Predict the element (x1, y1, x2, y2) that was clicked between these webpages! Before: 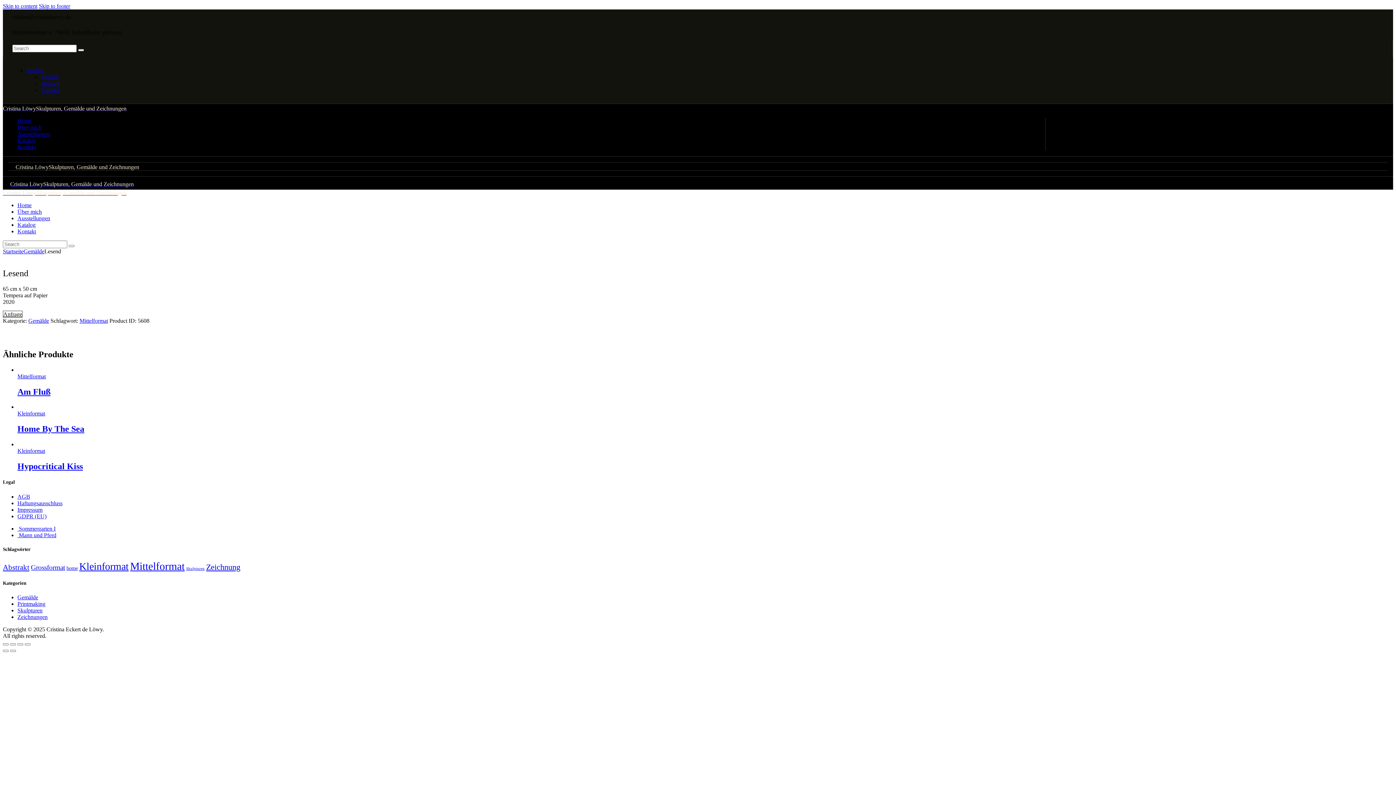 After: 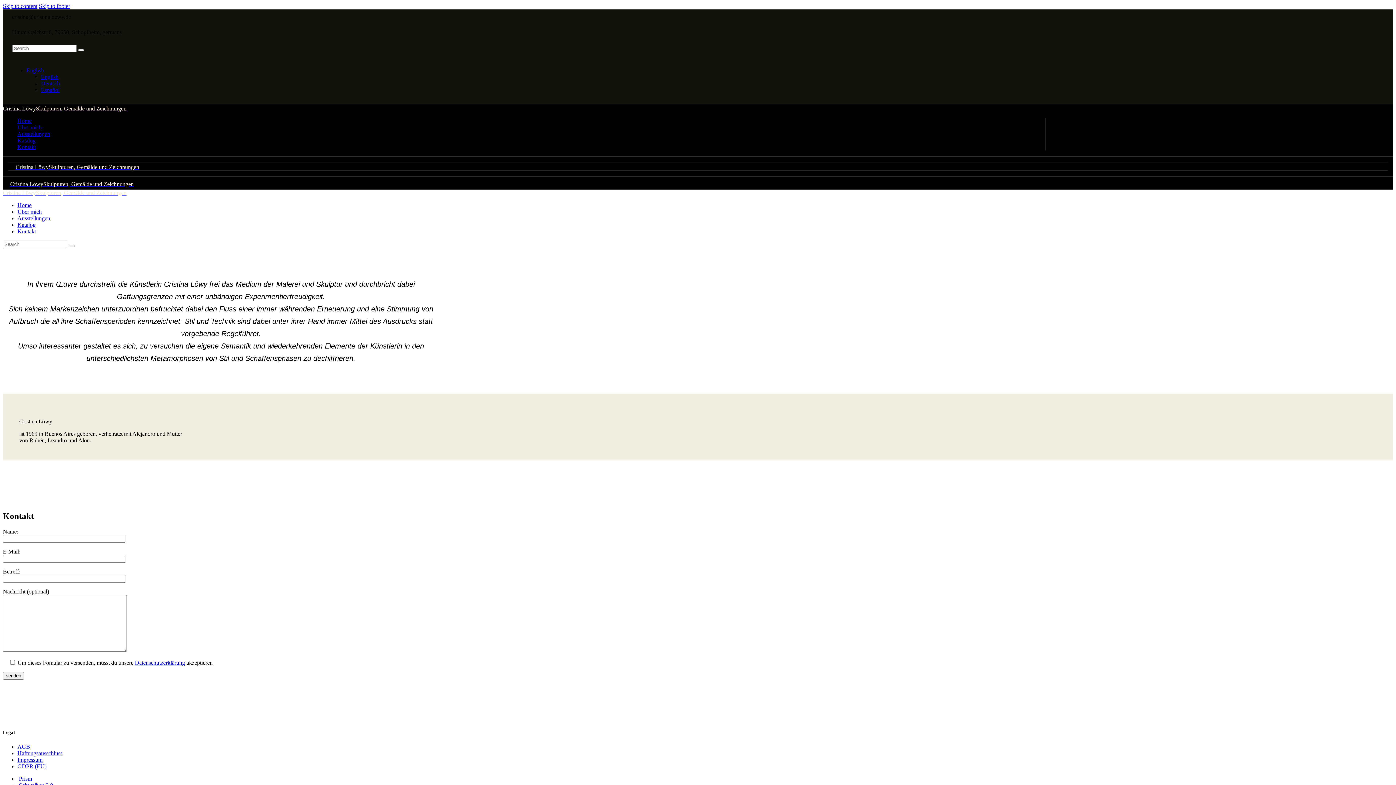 Action: label: Über mich bbox: (17, 124, 41, 130)